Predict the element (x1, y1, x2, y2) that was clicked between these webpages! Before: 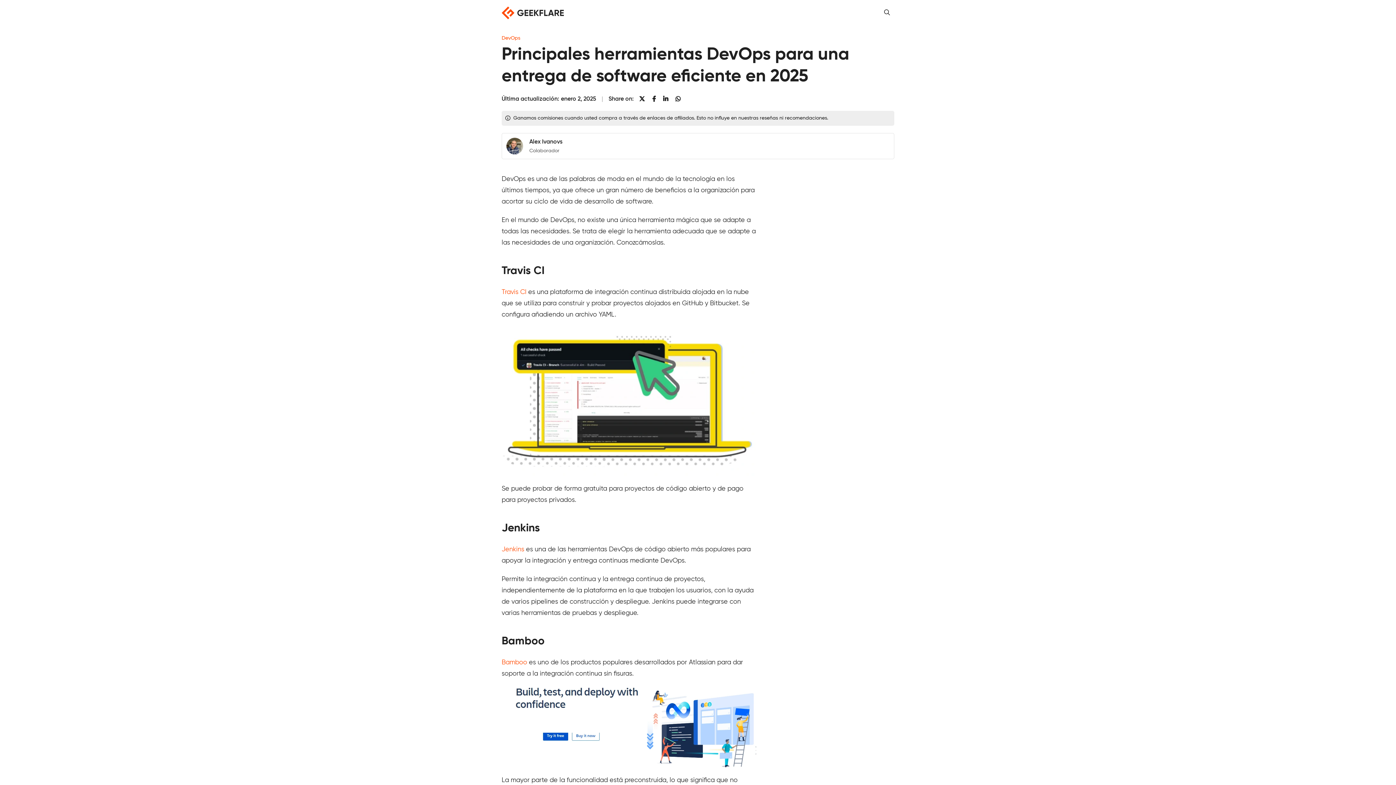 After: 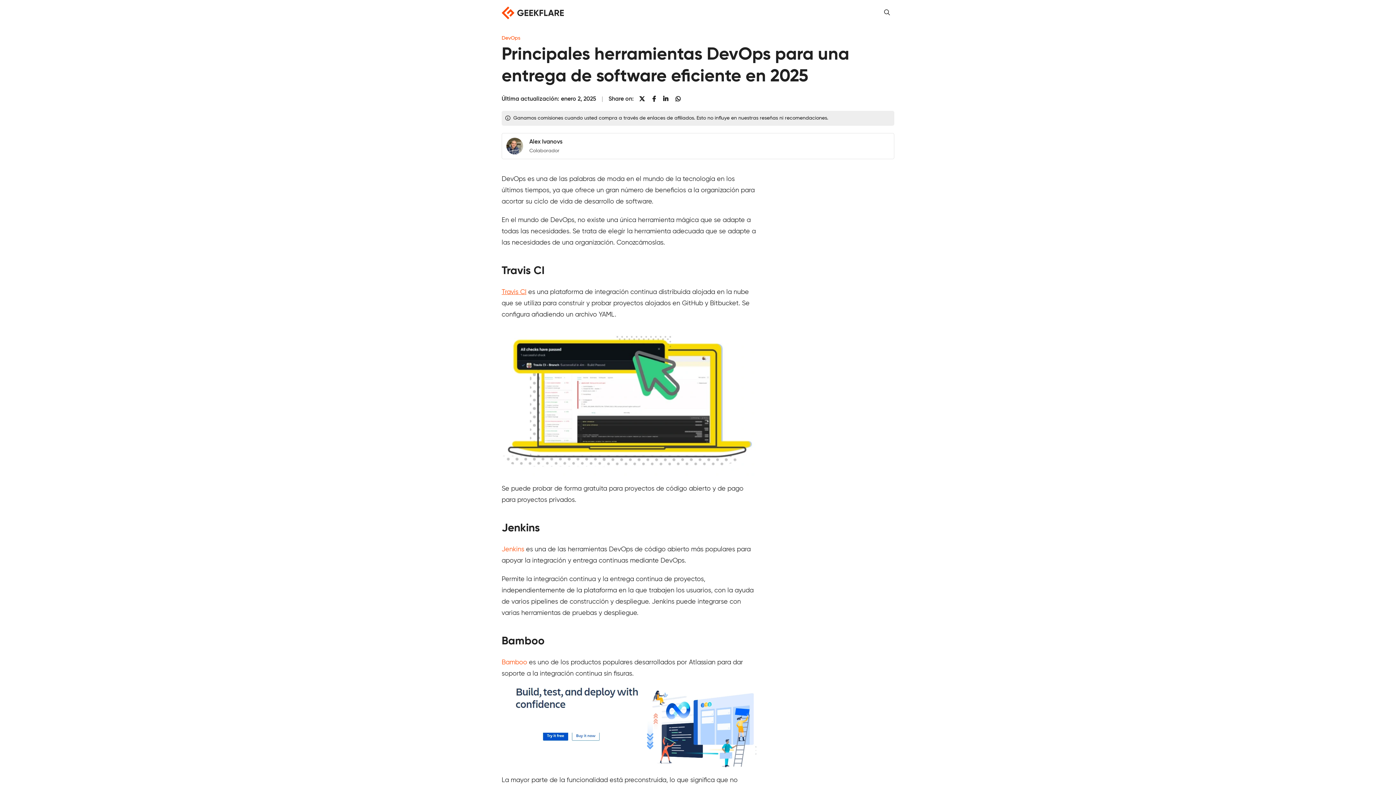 Action: label: Travis CI bbox: (501, 289, 526, 295)